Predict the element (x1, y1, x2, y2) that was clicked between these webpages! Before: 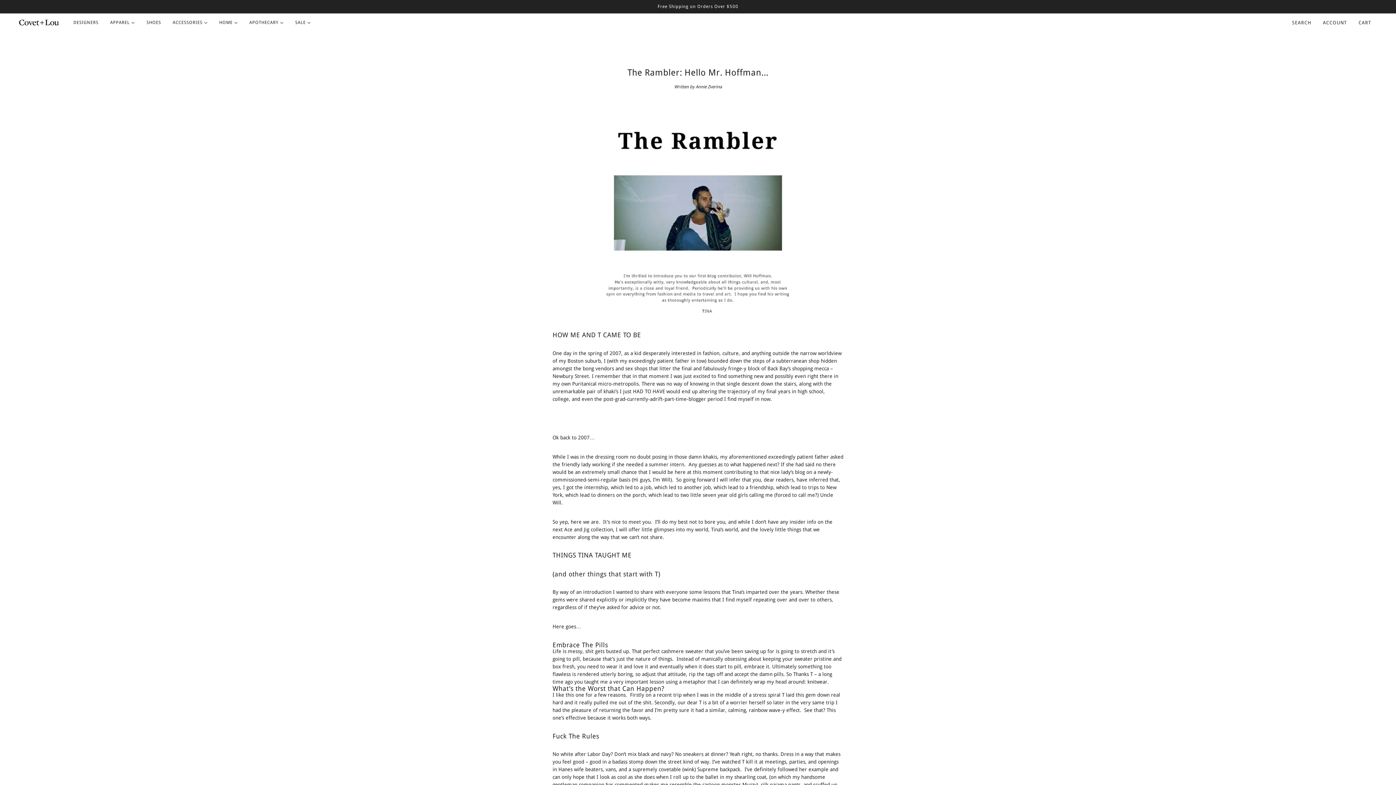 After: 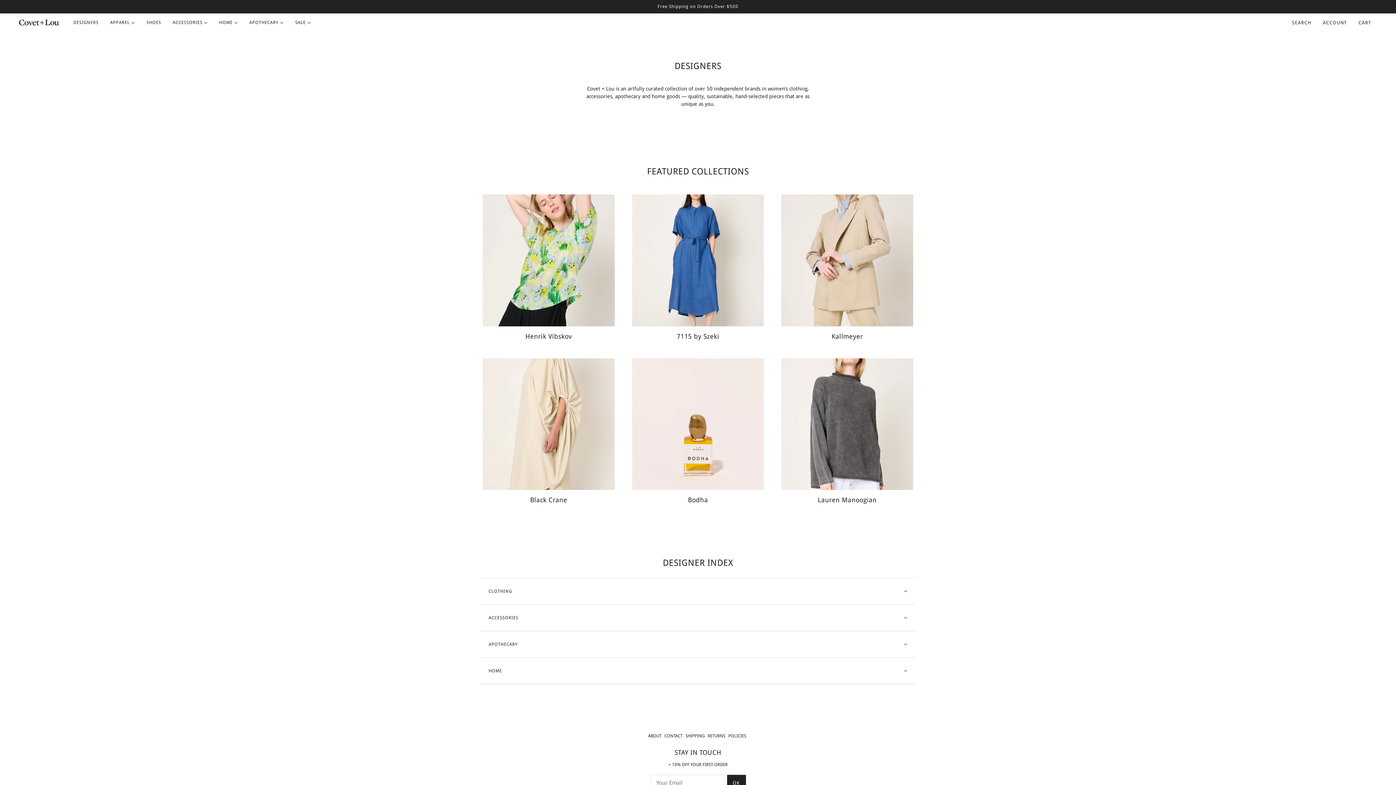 Action: label: DESIGNERS bbox: (67, 13, 104, 31)